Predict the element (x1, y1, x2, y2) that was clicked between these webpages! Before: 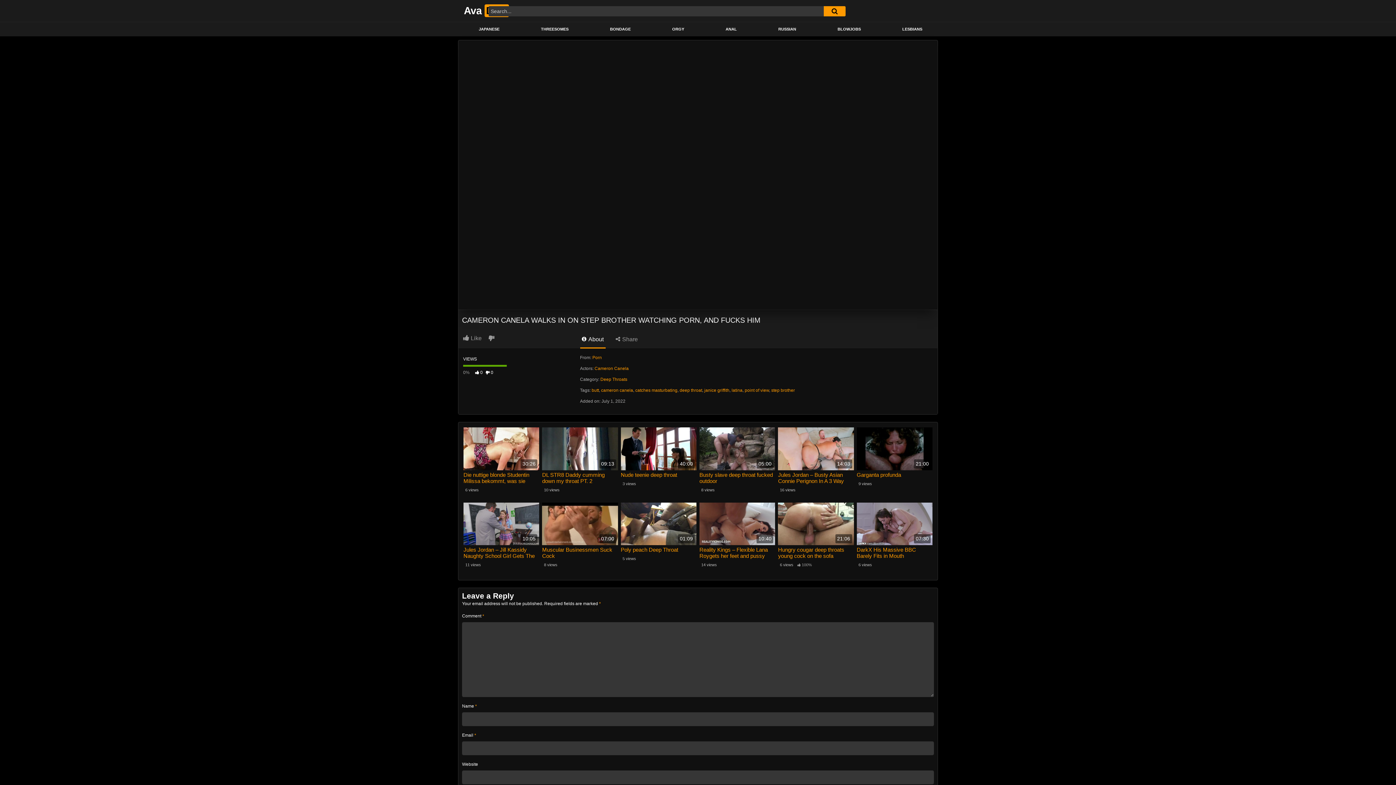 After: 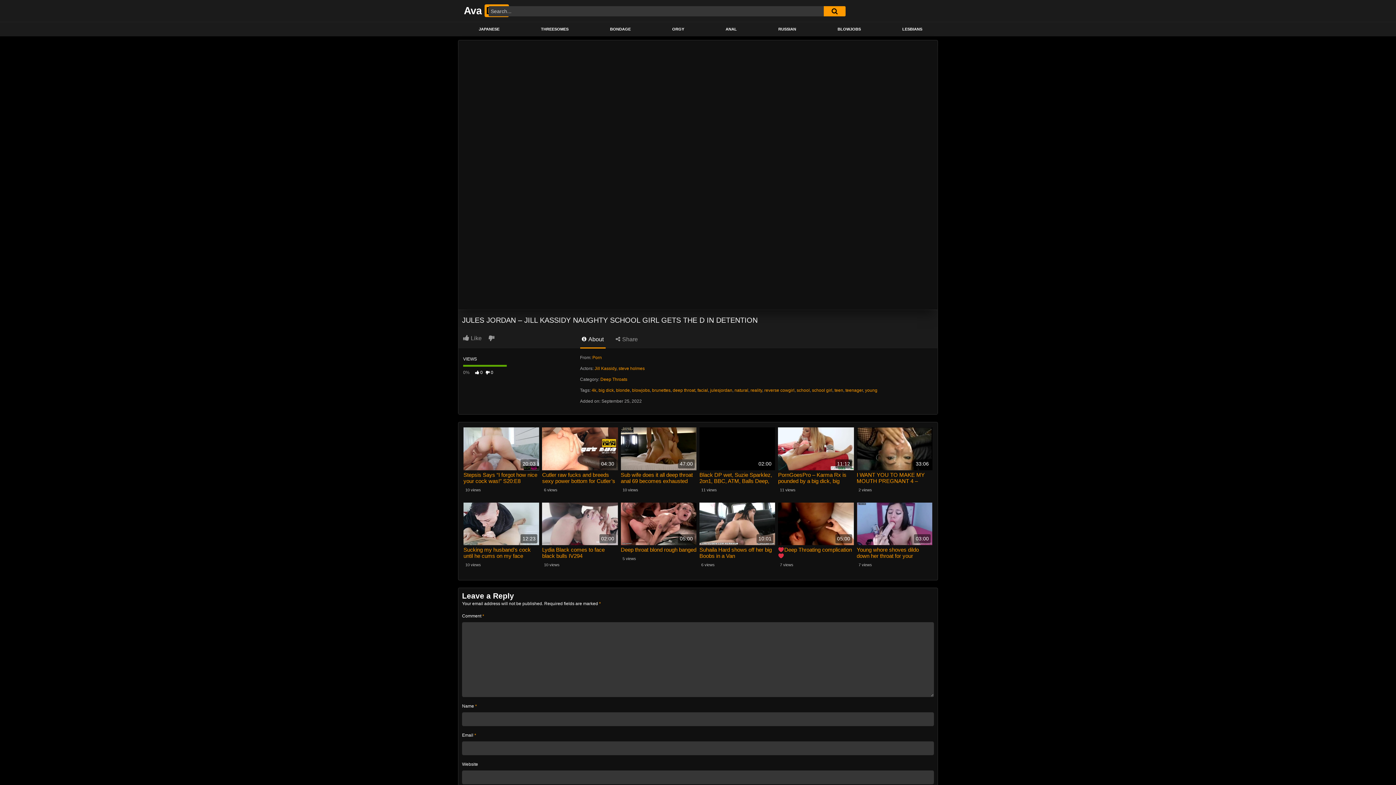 Action: bbox: (463, 546, 539, 559) label: Jules Jordan – Jill Kassidy Naughty School Girl Gets The D In Detention